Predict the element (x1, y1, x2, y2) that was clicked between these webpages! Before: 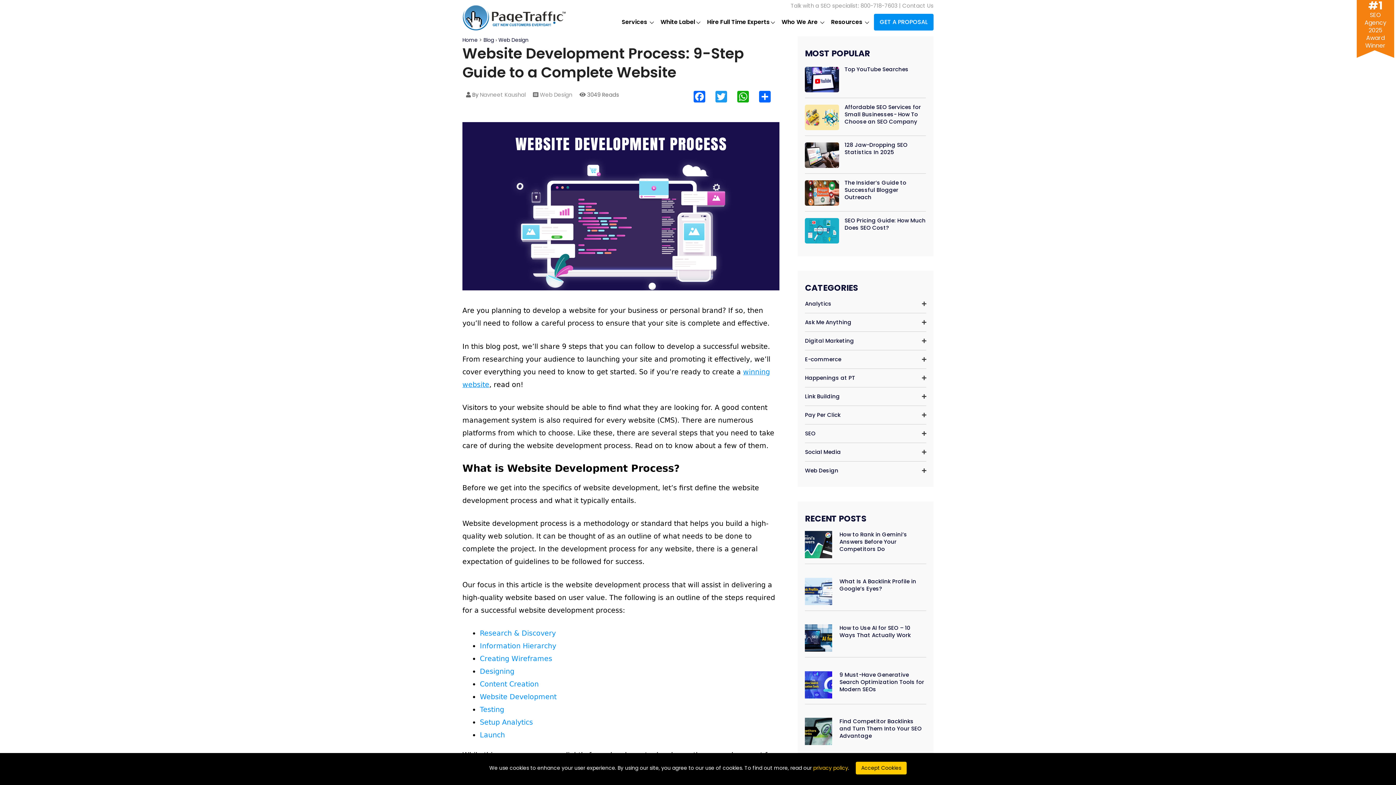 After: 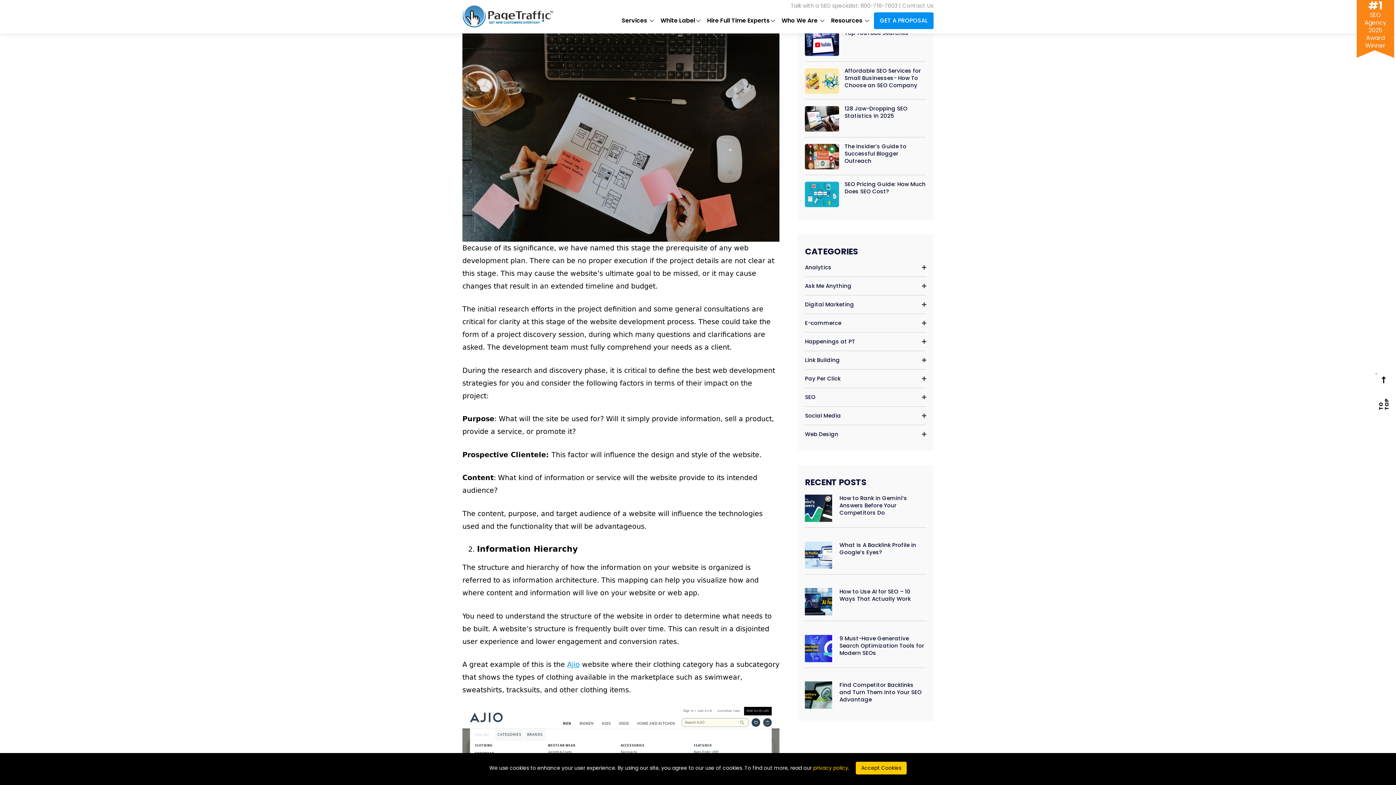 Action: bbox: (480, 629, 556, 637) label: Research & Discovery